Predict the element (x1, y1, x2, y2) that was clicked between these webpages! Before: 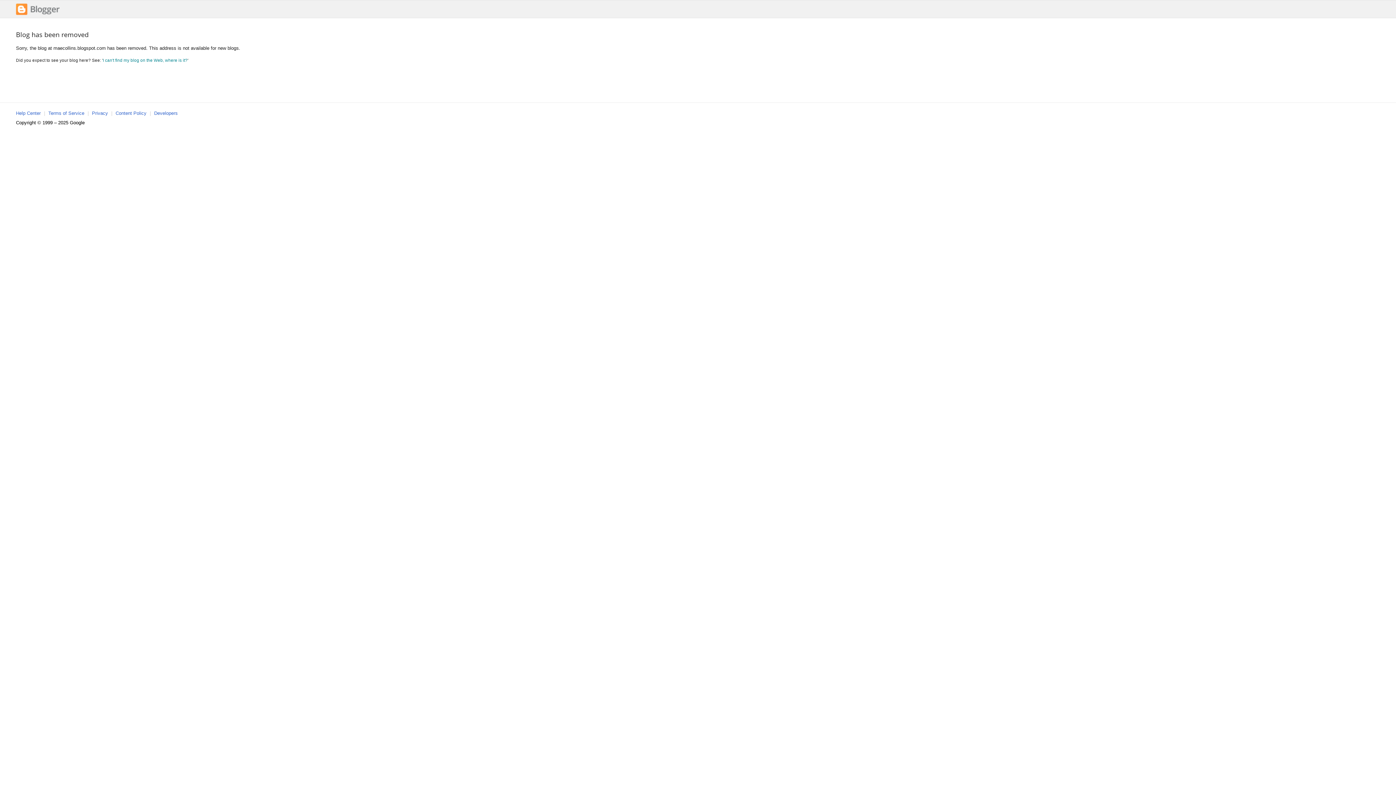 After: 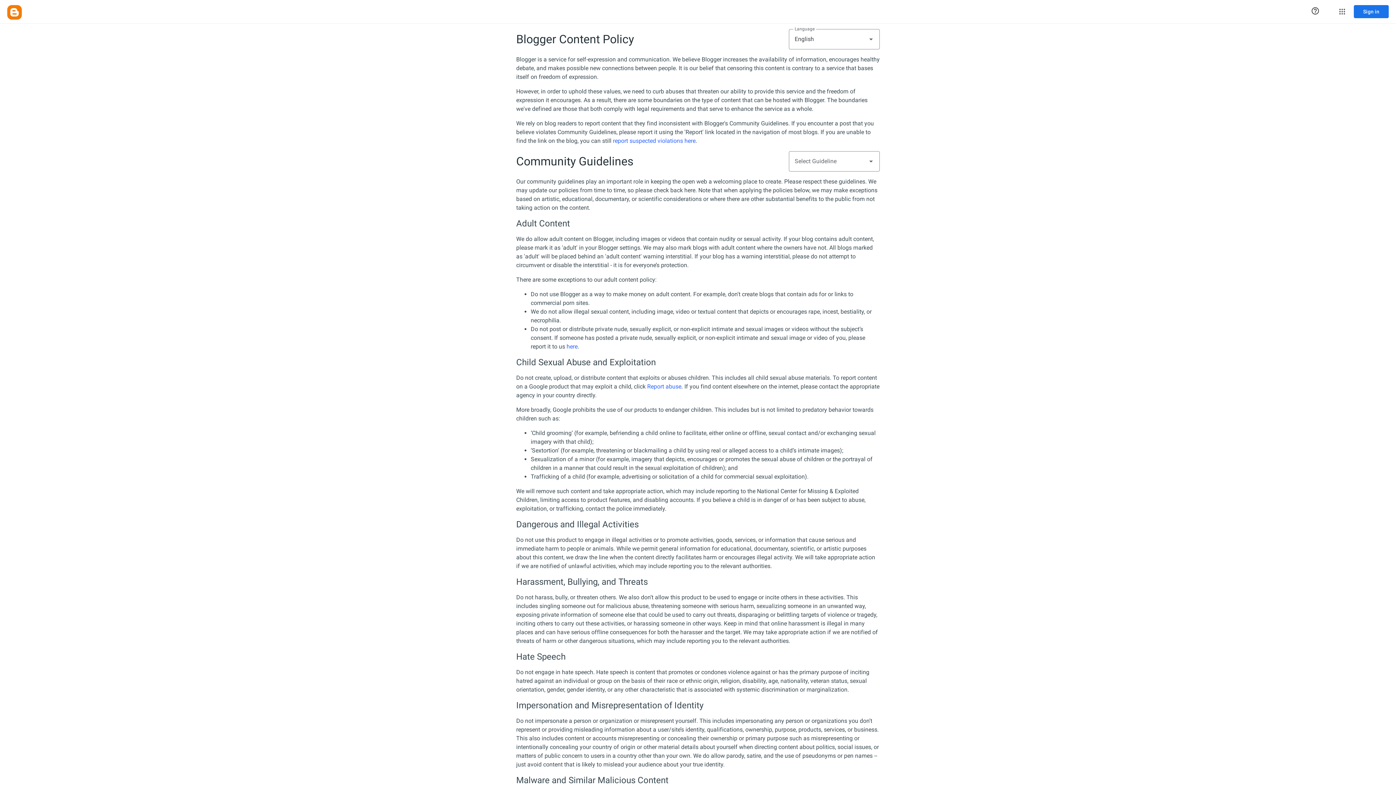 Action: label: Content Policy bbox: (115, 110, 146, 116)